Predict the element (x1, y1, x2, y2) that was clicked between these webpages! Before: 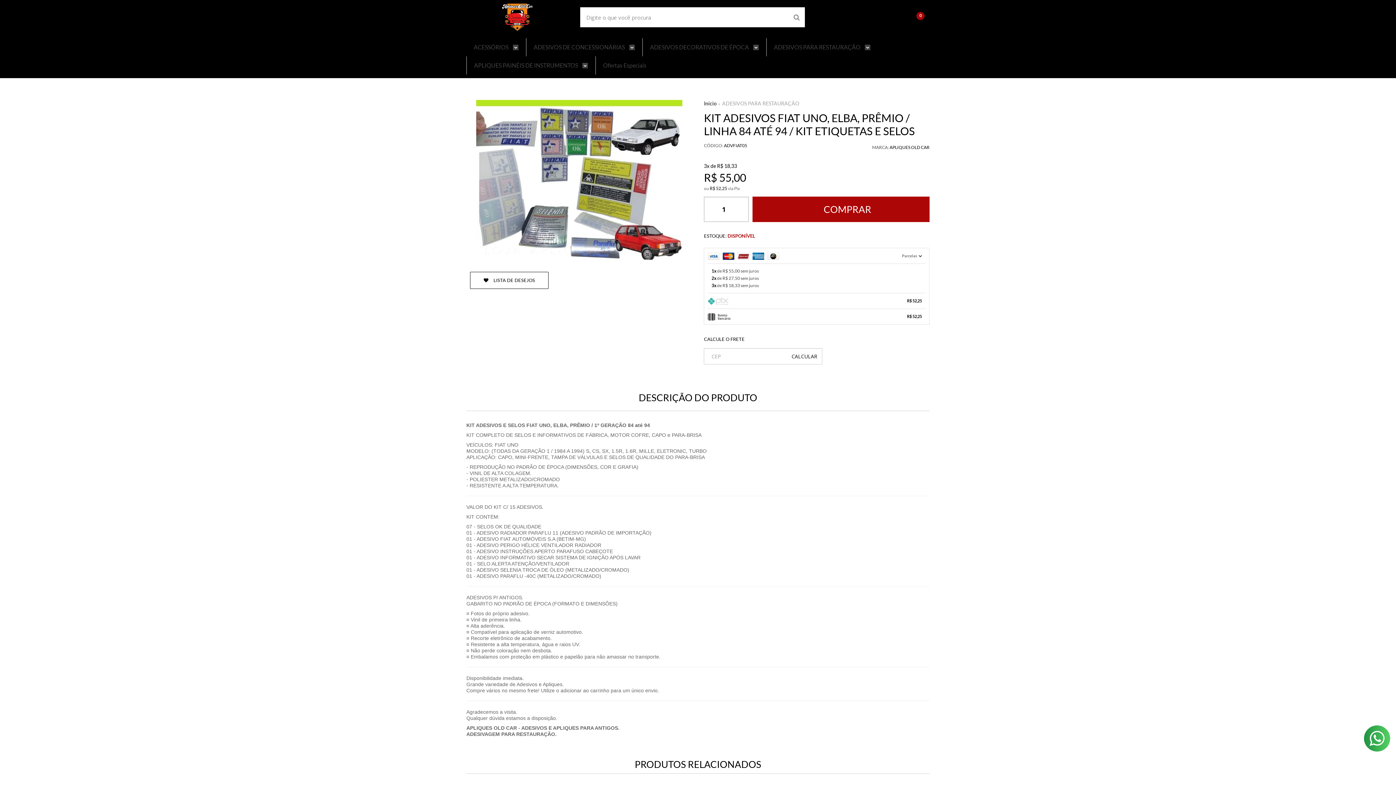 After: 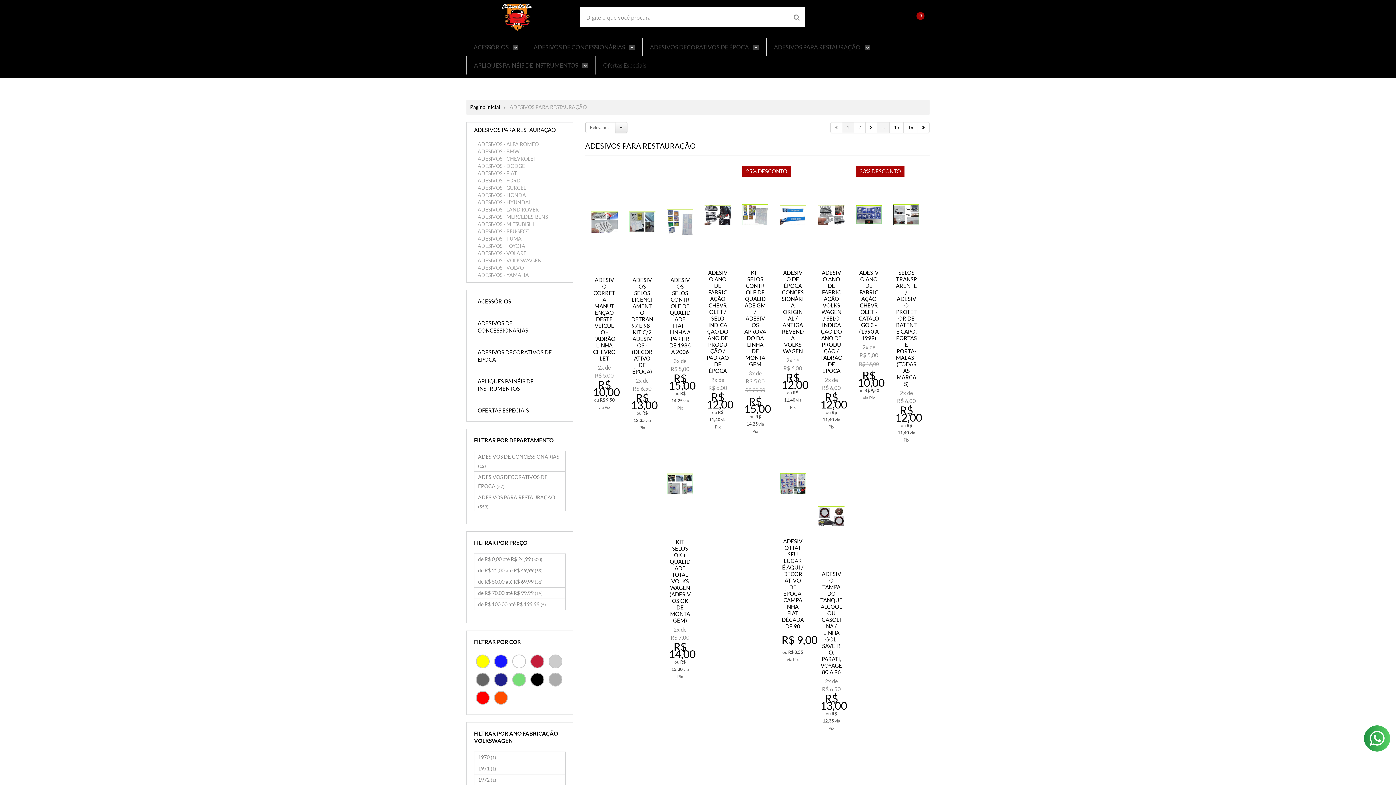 Action: bbox: (774, 38, 870, 56) label: ADESIVOS PARA RESTAURAÇÃO 